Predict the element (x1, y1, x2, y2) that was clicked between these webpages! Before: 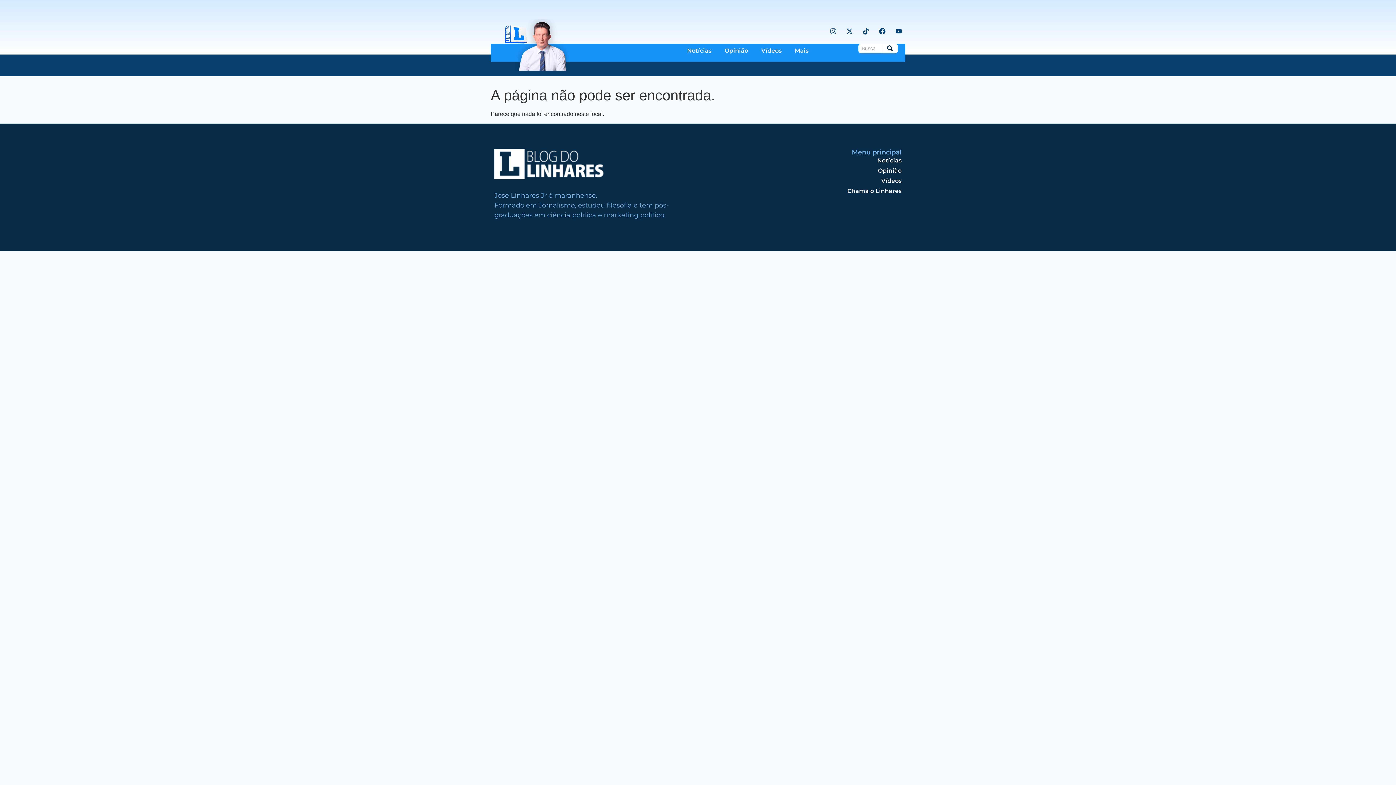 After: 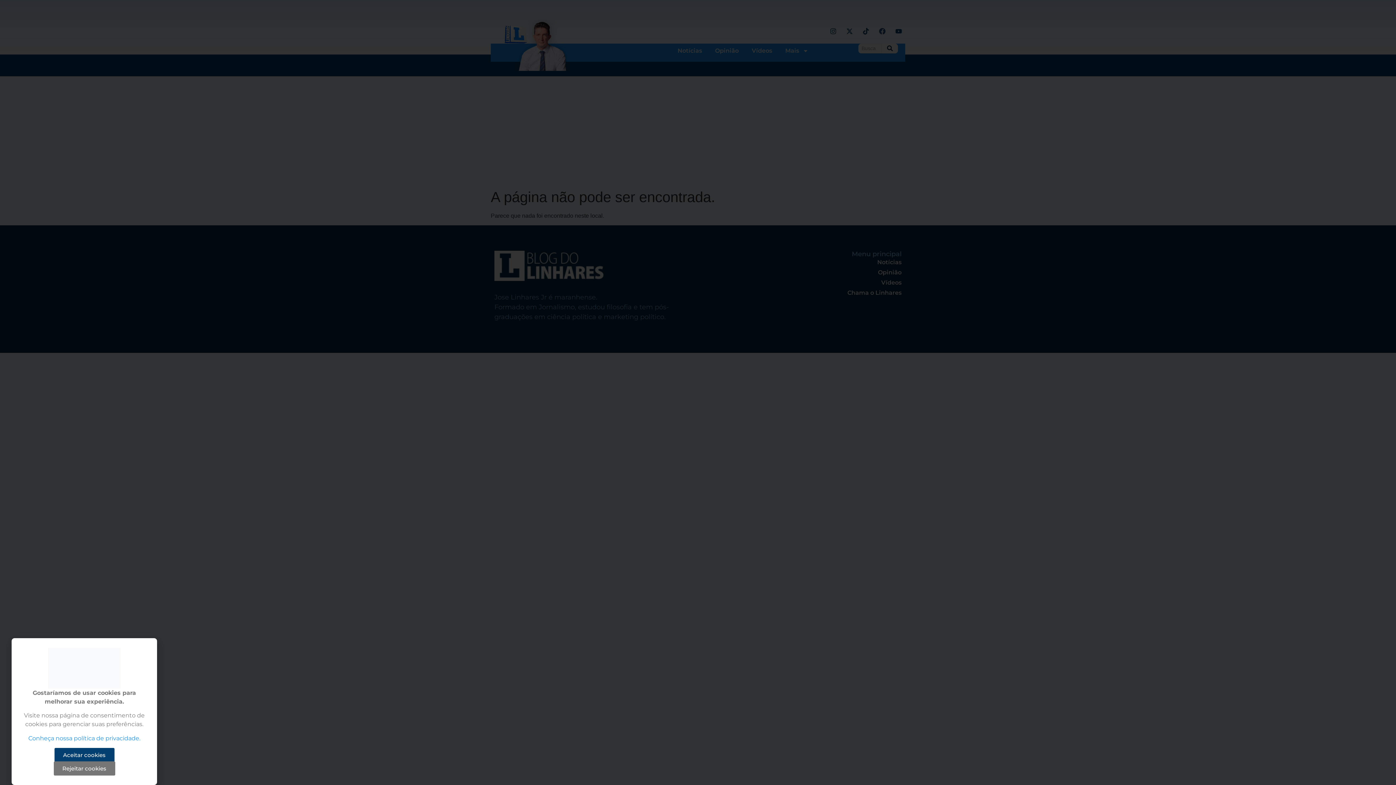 Action: label: Facebook bbox: (876, 24, 889, 37)